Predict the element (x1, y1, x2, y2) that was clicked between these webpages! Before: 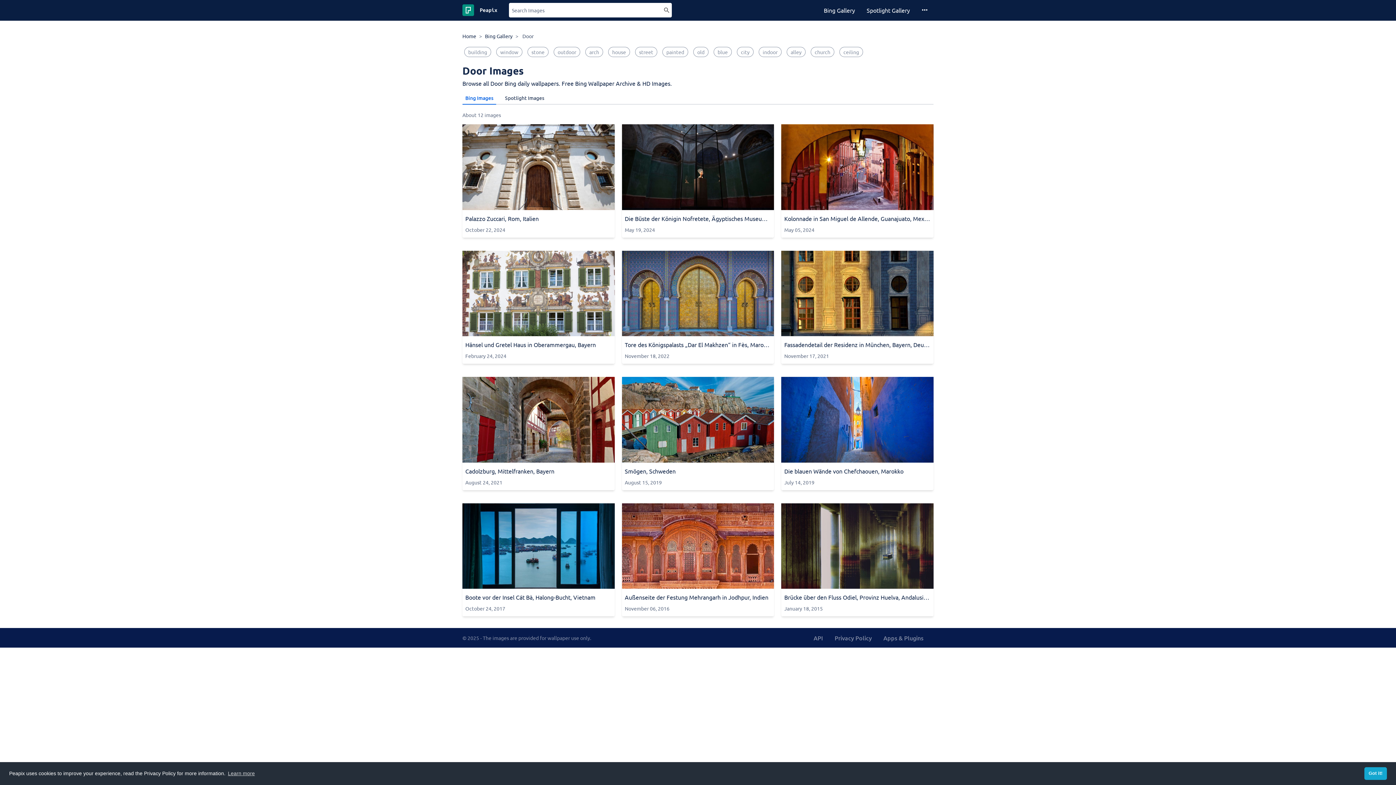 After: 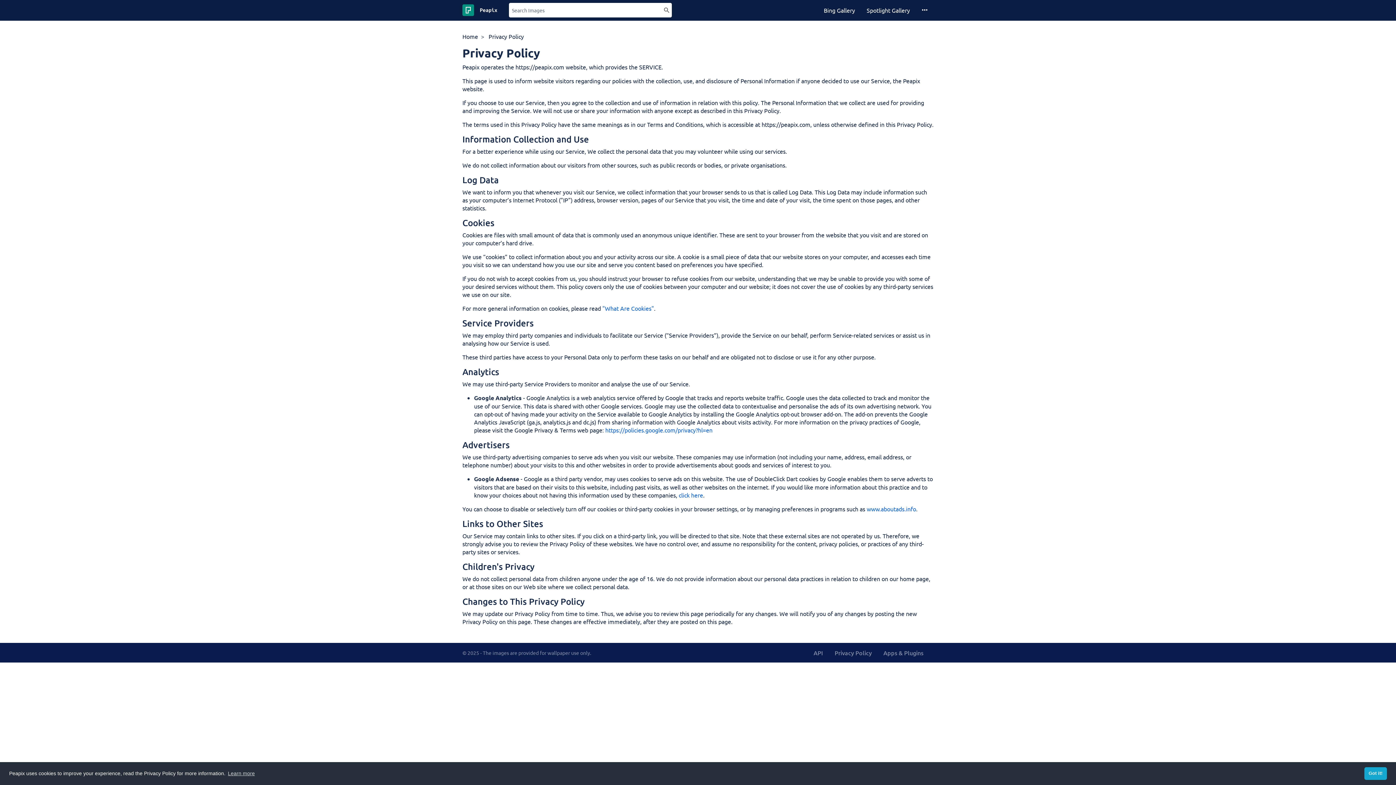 Action: label: Privacy Policy bbox: (834, 634, 872, 642)